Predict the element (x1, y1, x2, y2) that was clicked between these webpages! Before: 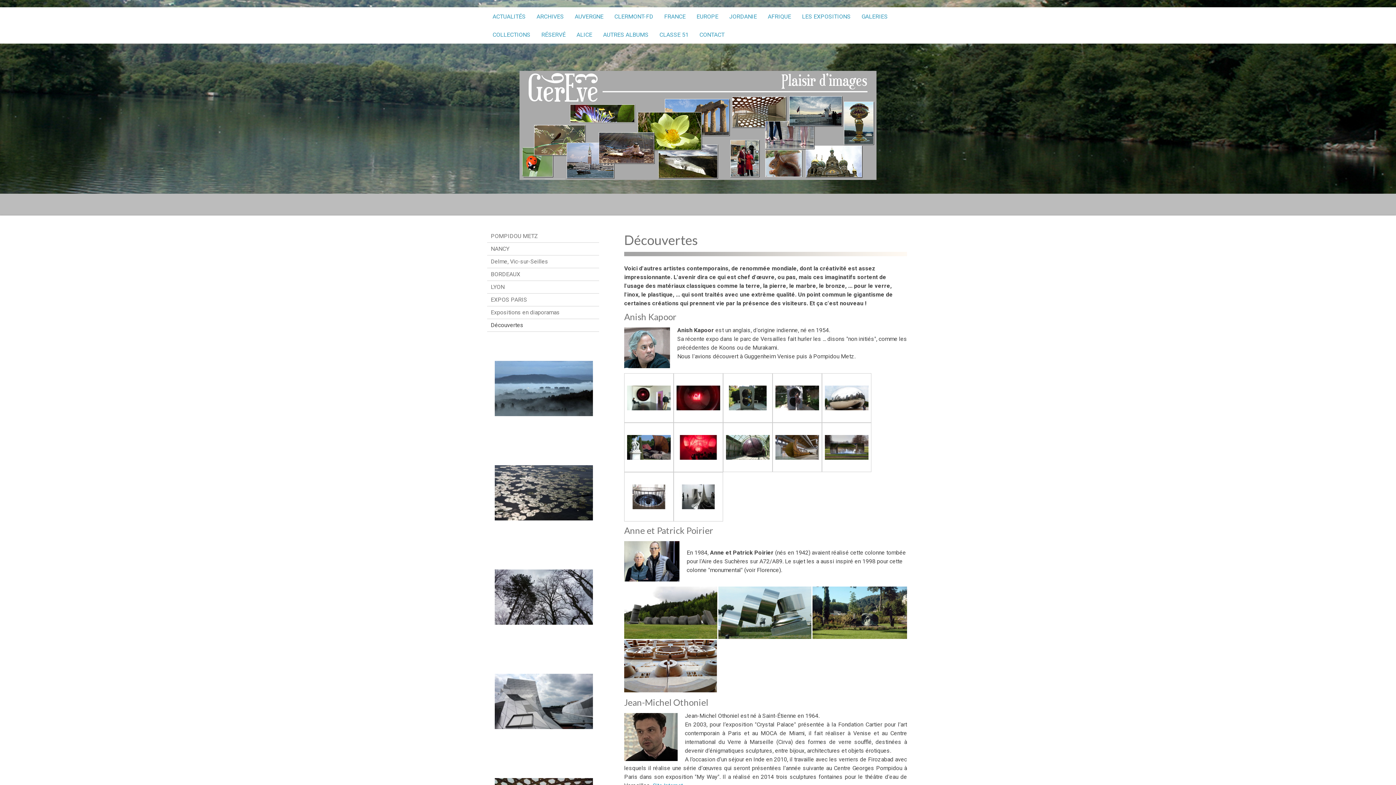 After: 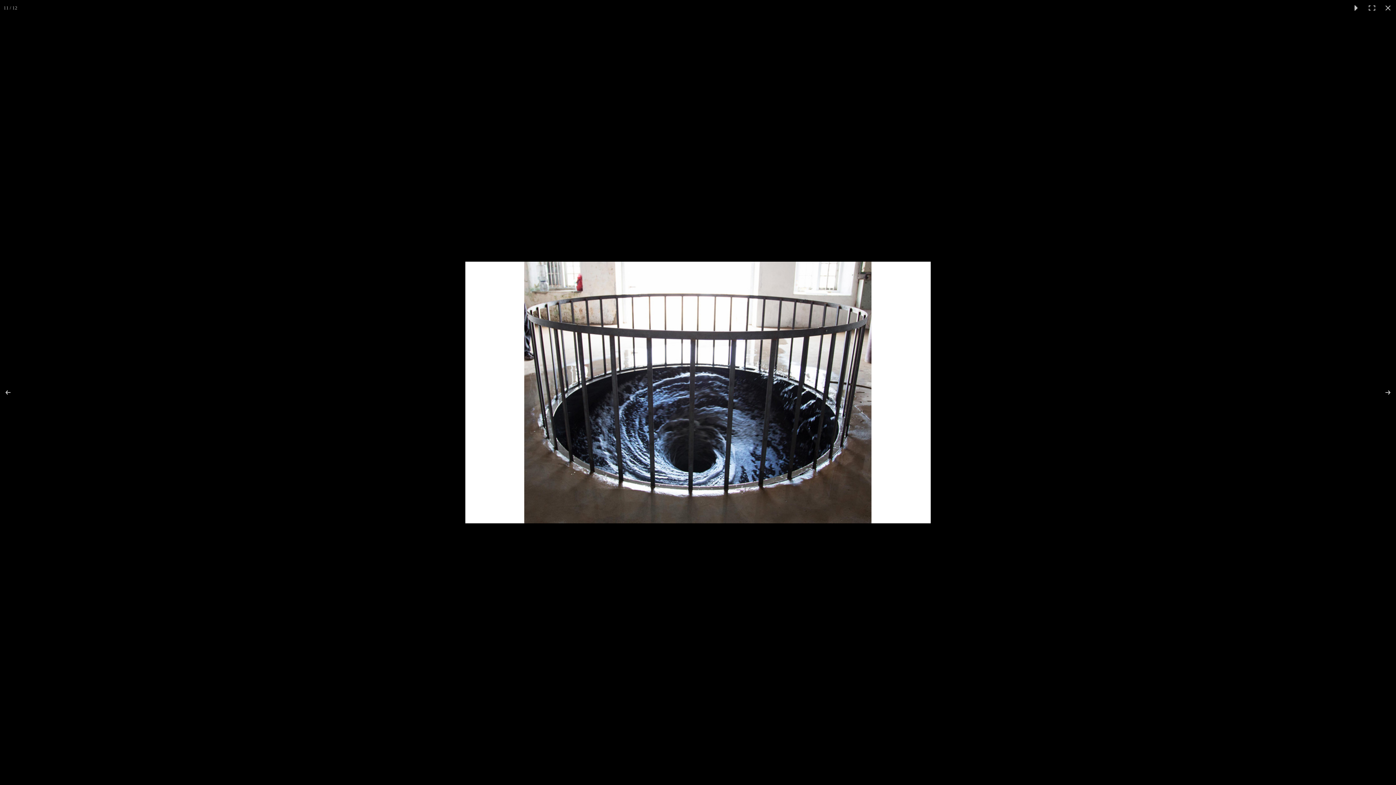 Action: bbox: (627, 492, 670, 499)